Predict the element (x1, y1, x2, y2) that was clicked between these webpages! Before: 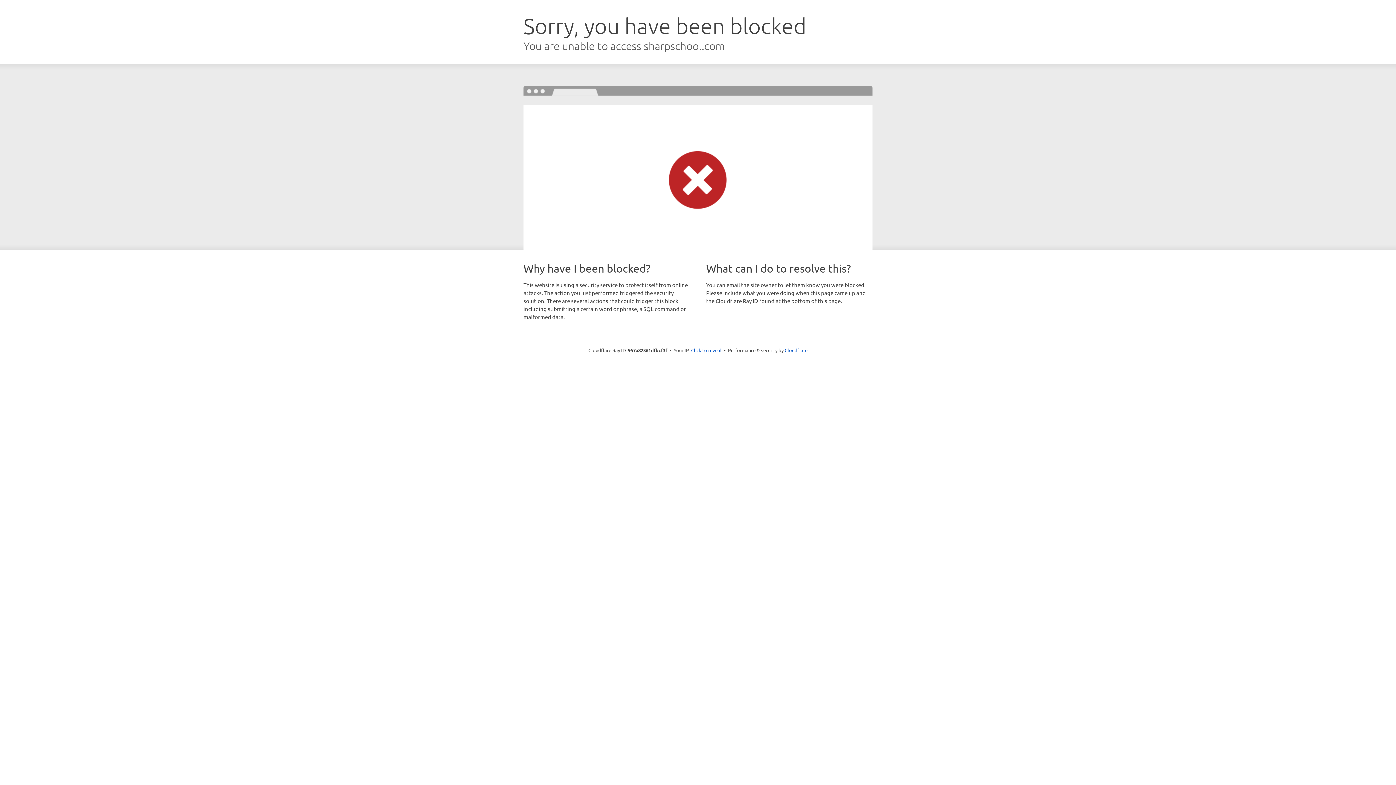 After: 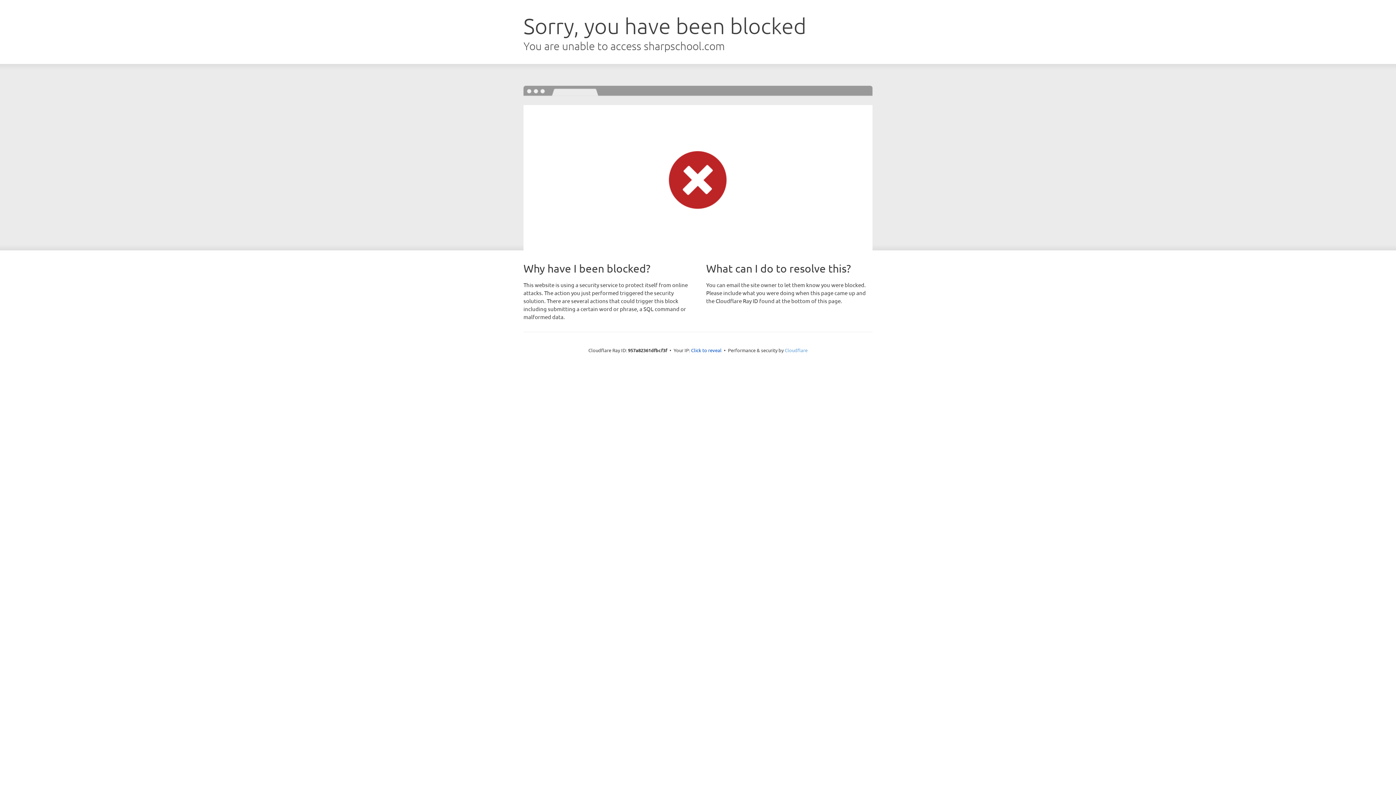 Action: bbox: (784, 347, 807, 353) label: Cloudflare